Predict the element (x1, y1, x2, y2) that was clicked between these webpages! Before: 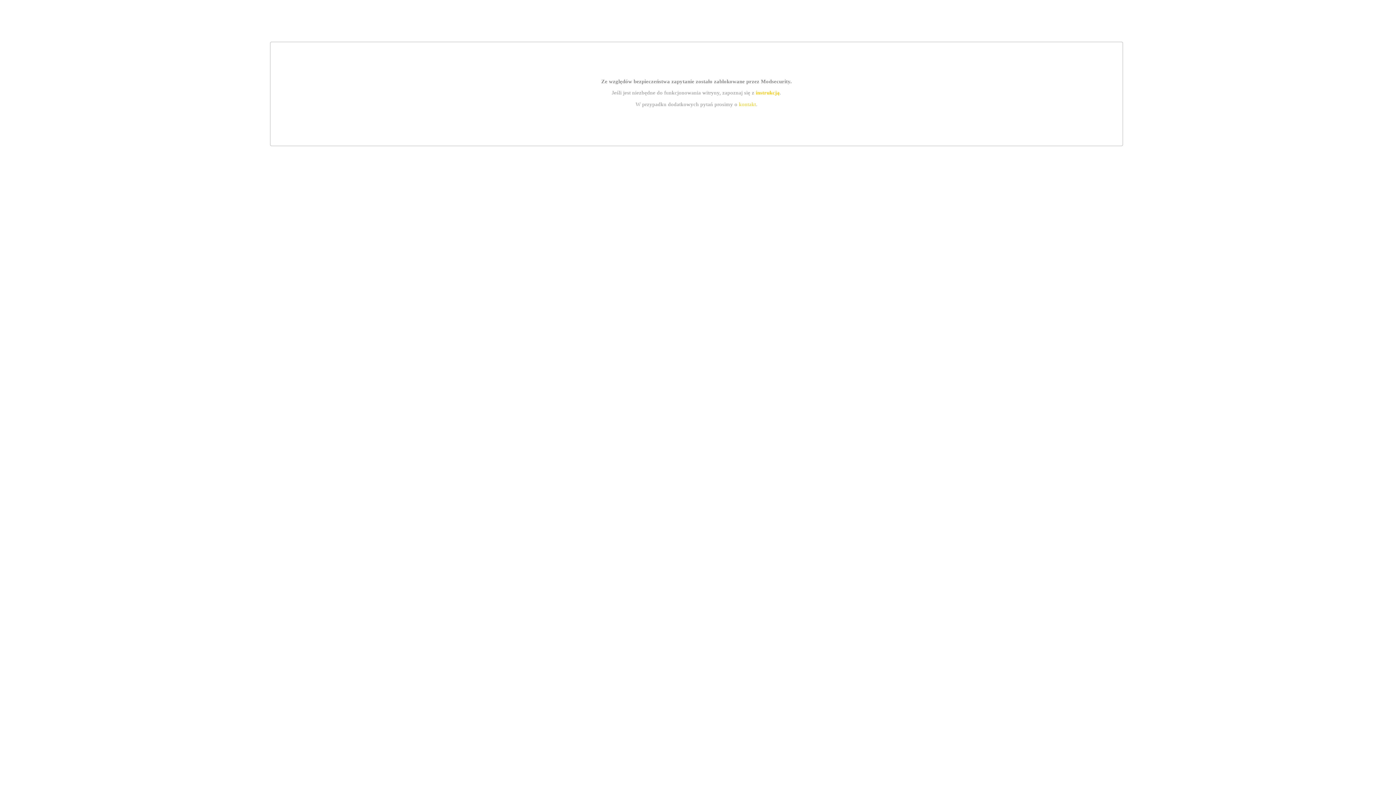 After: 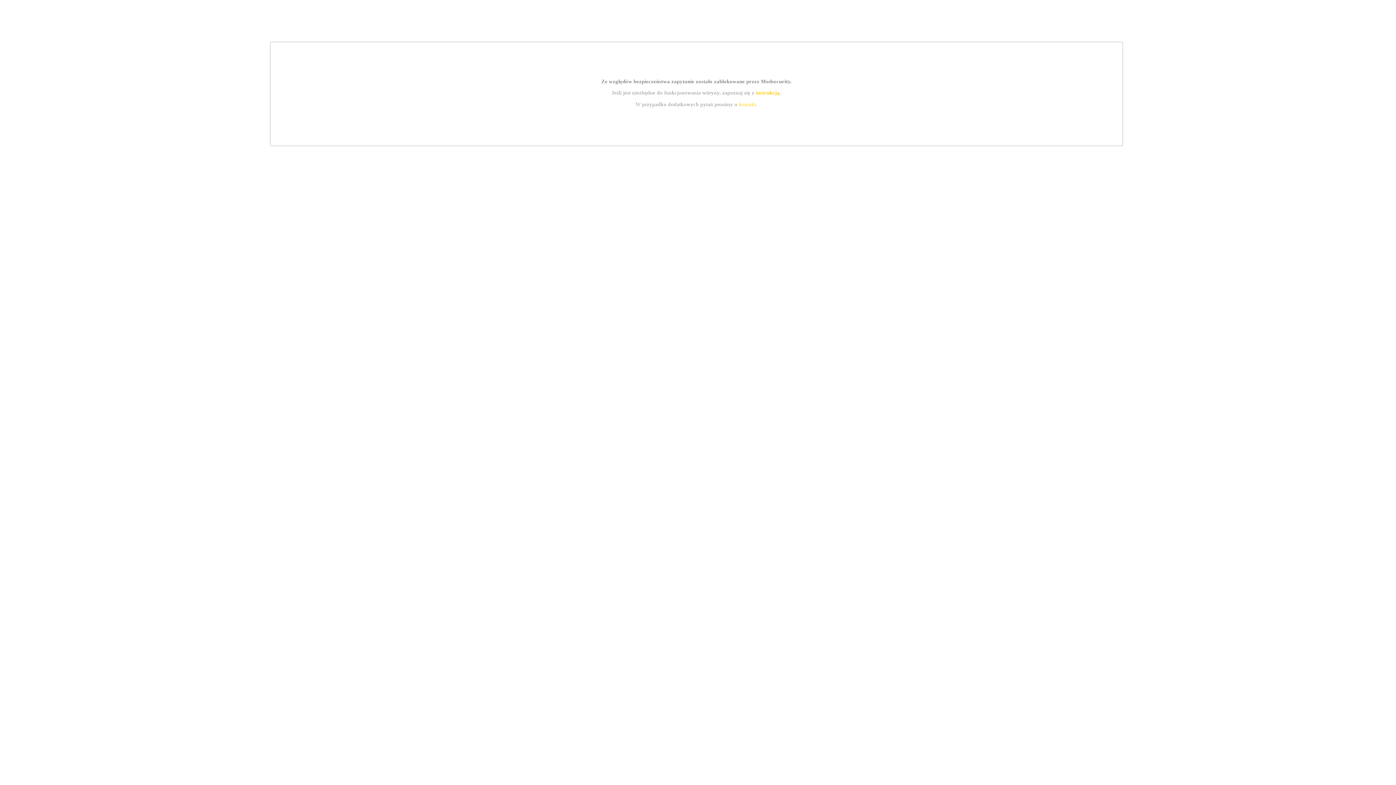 Action: bbox: (739, 101, 756, 107) label: kontakt